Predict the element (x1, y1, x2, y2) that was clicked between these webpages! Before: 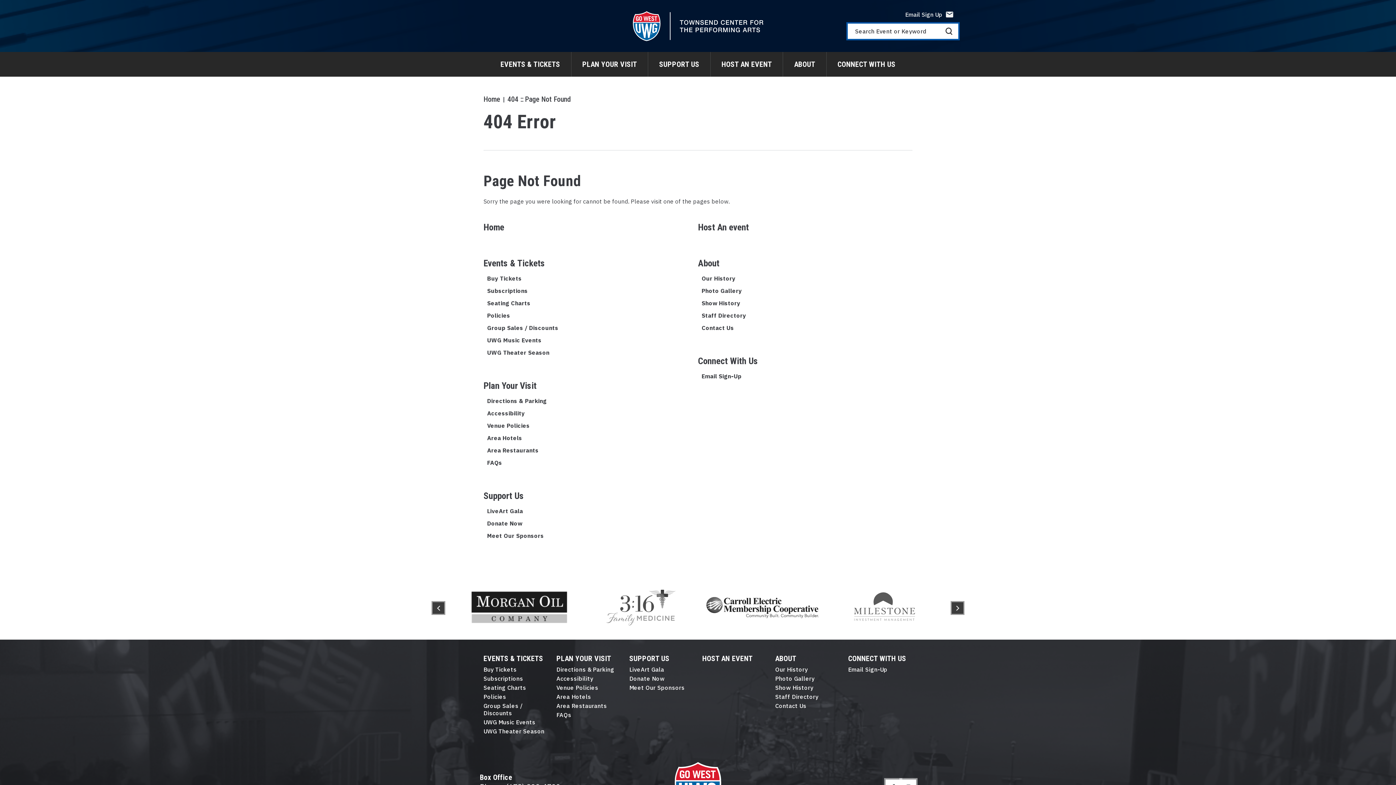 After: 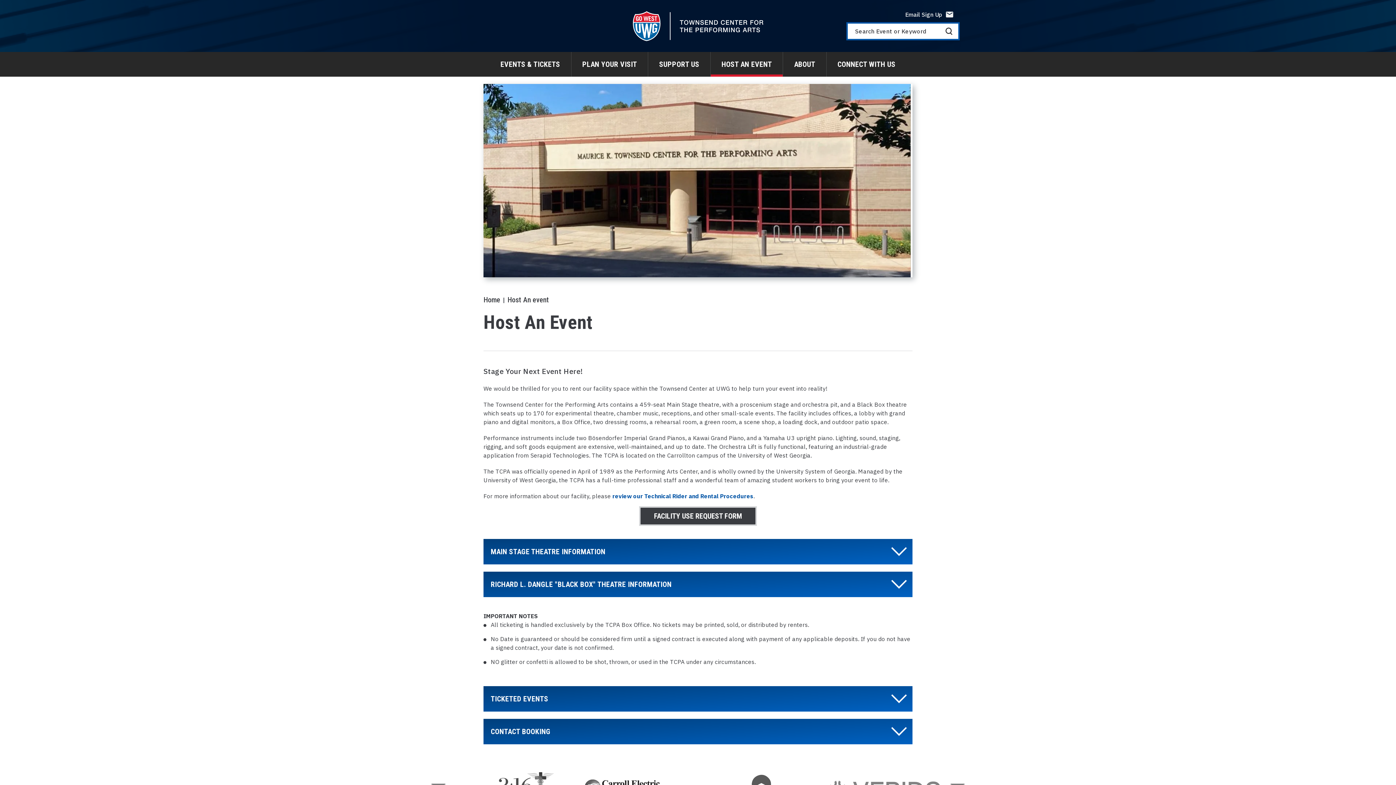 Action: label: HOST AN EVENT bbox: (710, 52, 783, 76)